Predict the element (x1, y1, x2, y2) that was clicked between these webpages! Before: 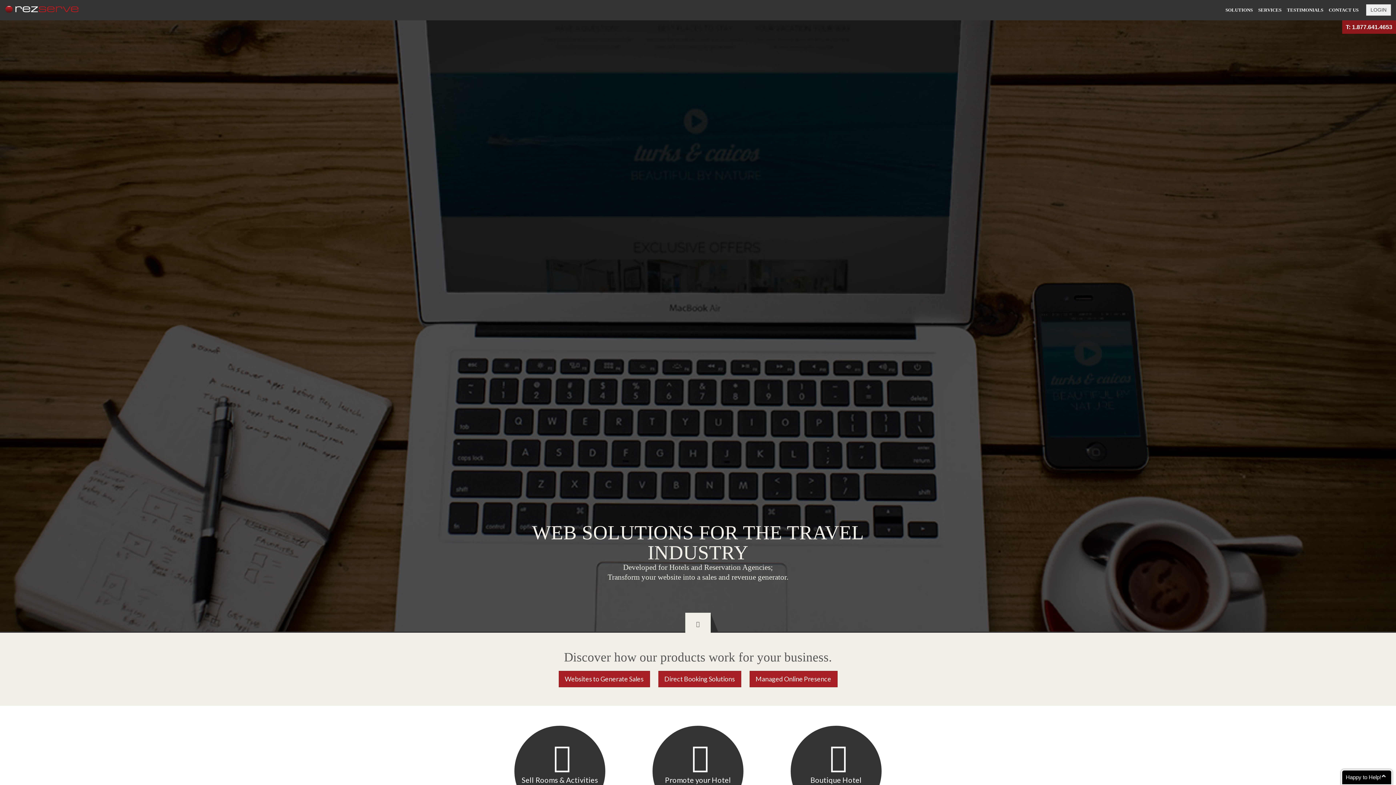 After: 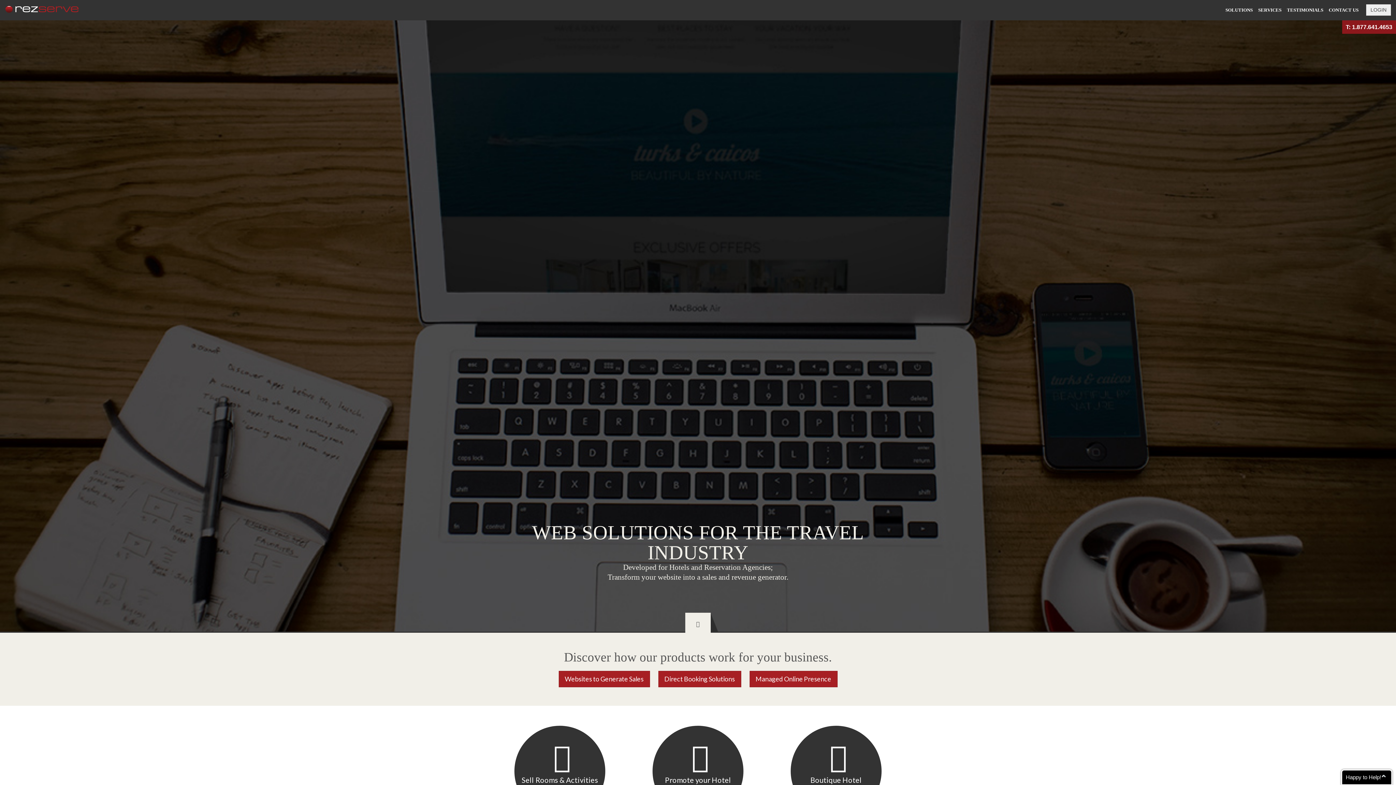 Action: bbox: (685, 613, 710, 634)